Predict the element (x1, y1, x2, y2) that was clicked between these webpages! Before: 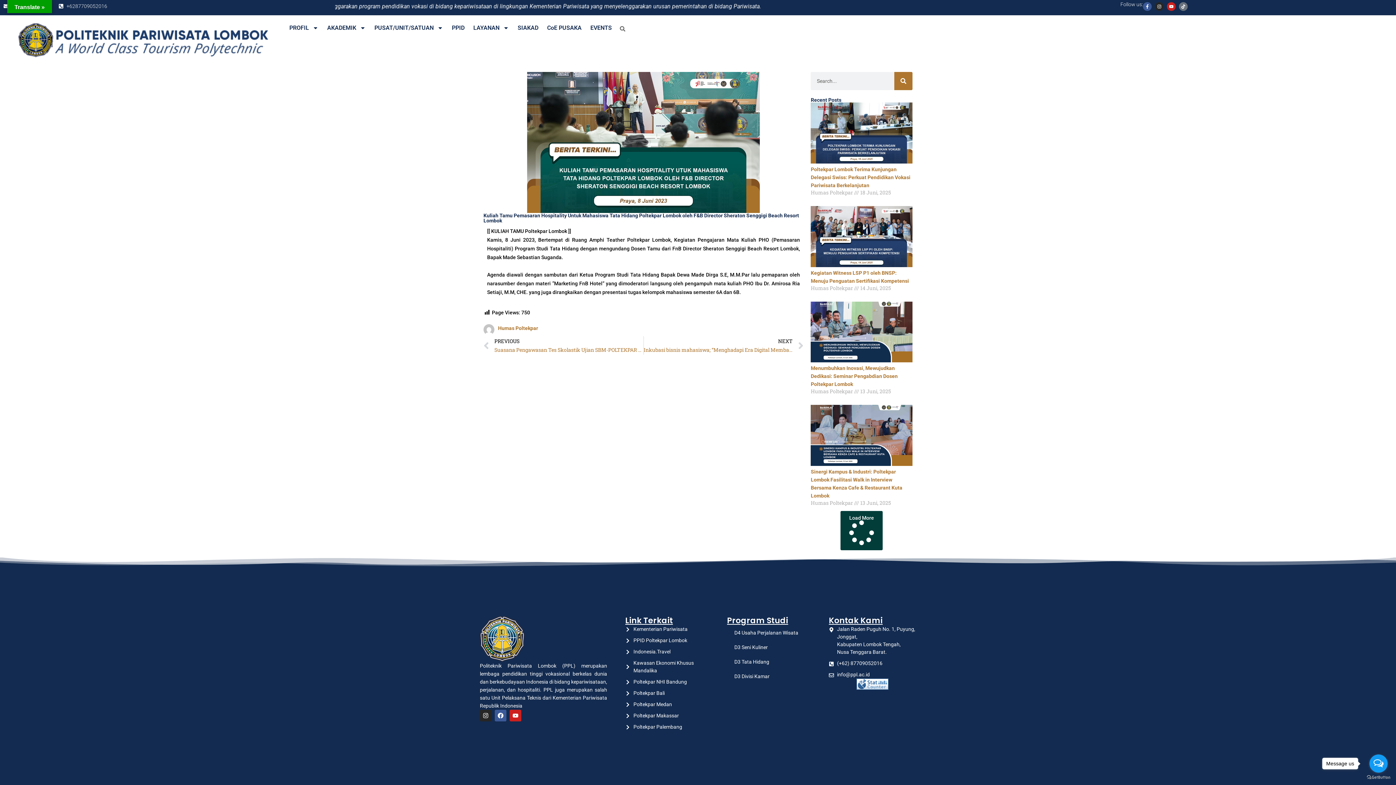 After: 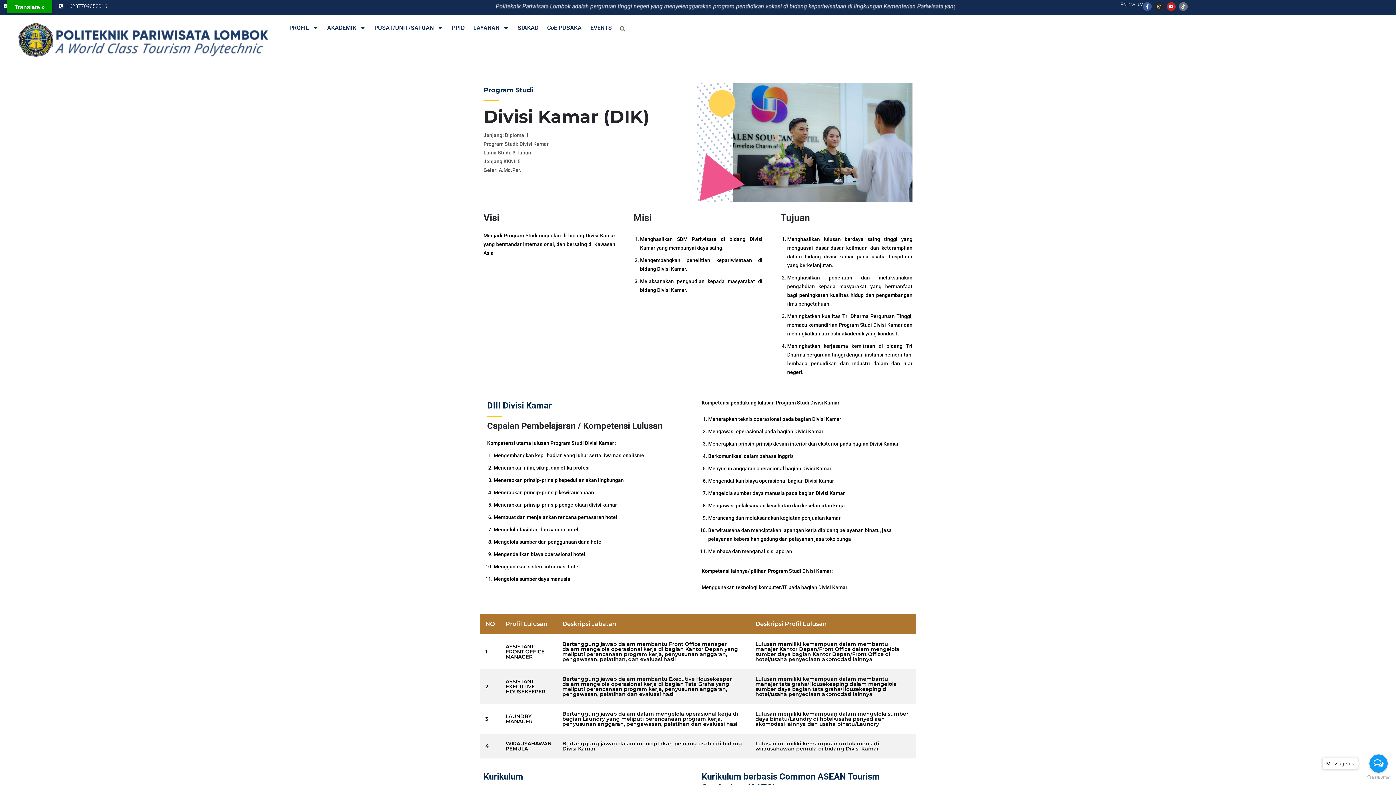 Action: label: D3 Divisi Kamar bbox: (727, 669, 814, 684)